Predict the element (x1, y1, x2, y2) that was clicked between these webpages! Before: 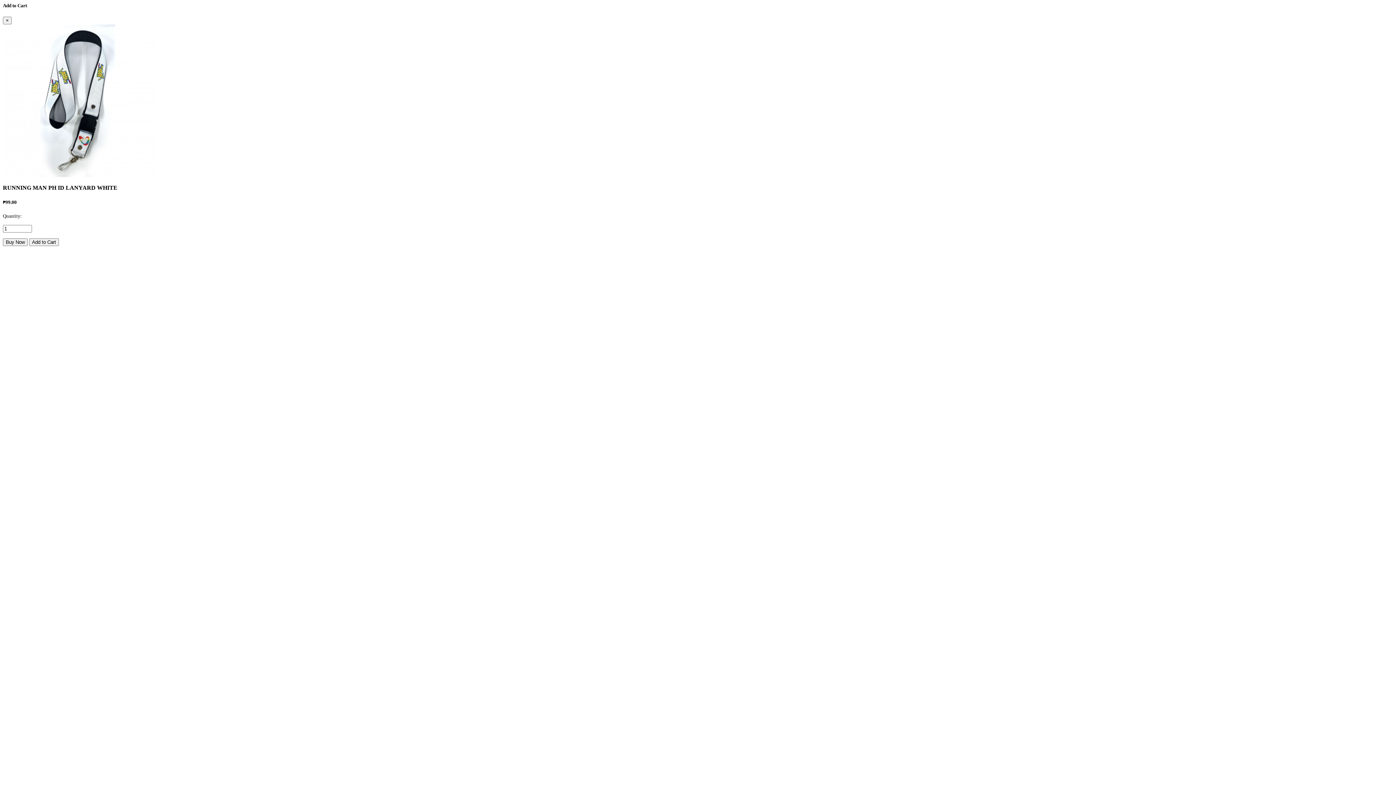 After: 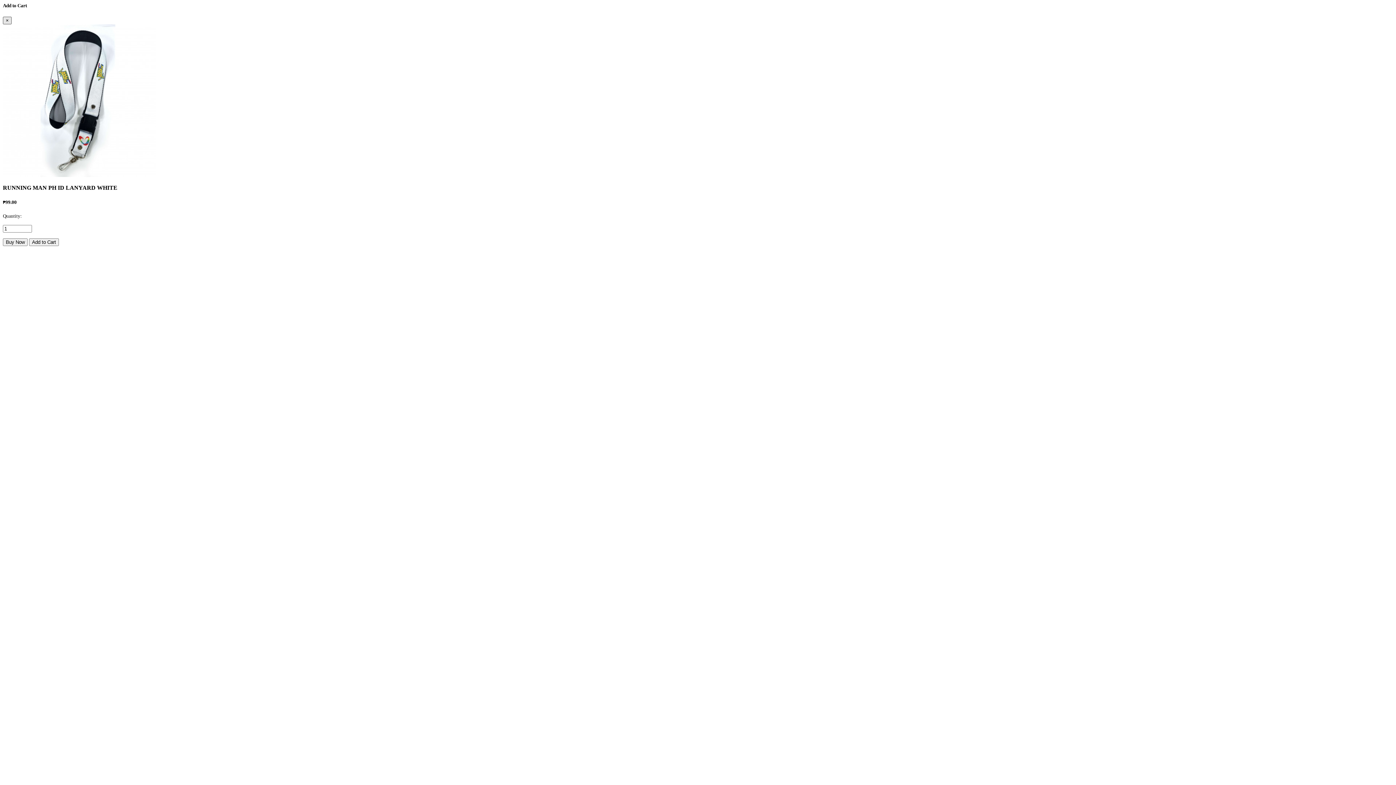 Action: label: Close bbox: (2, 16, 11, 24)